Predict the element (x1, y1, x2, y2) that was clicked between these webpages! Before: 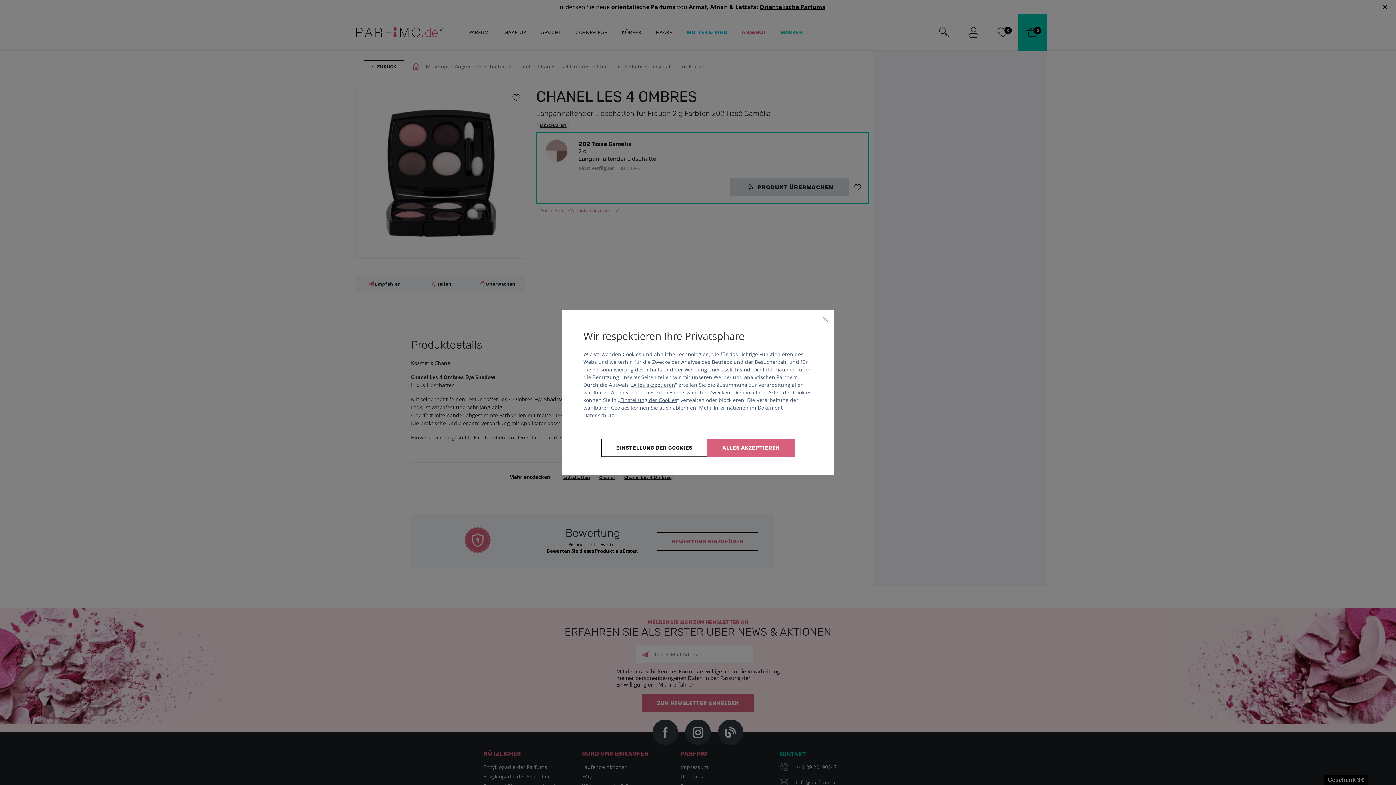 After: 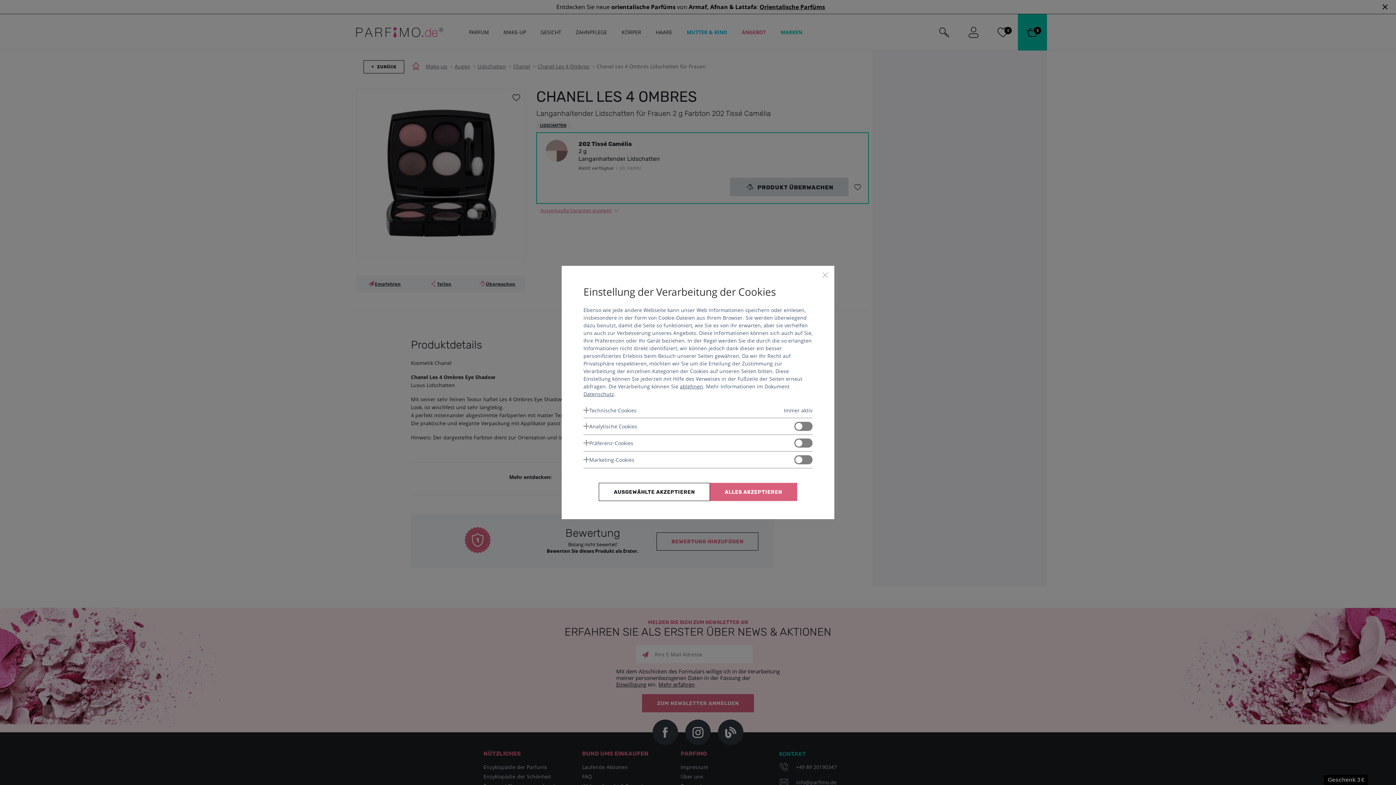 Action: bbox: (601, 438, 707, 457) label: Einstellung der Cookies